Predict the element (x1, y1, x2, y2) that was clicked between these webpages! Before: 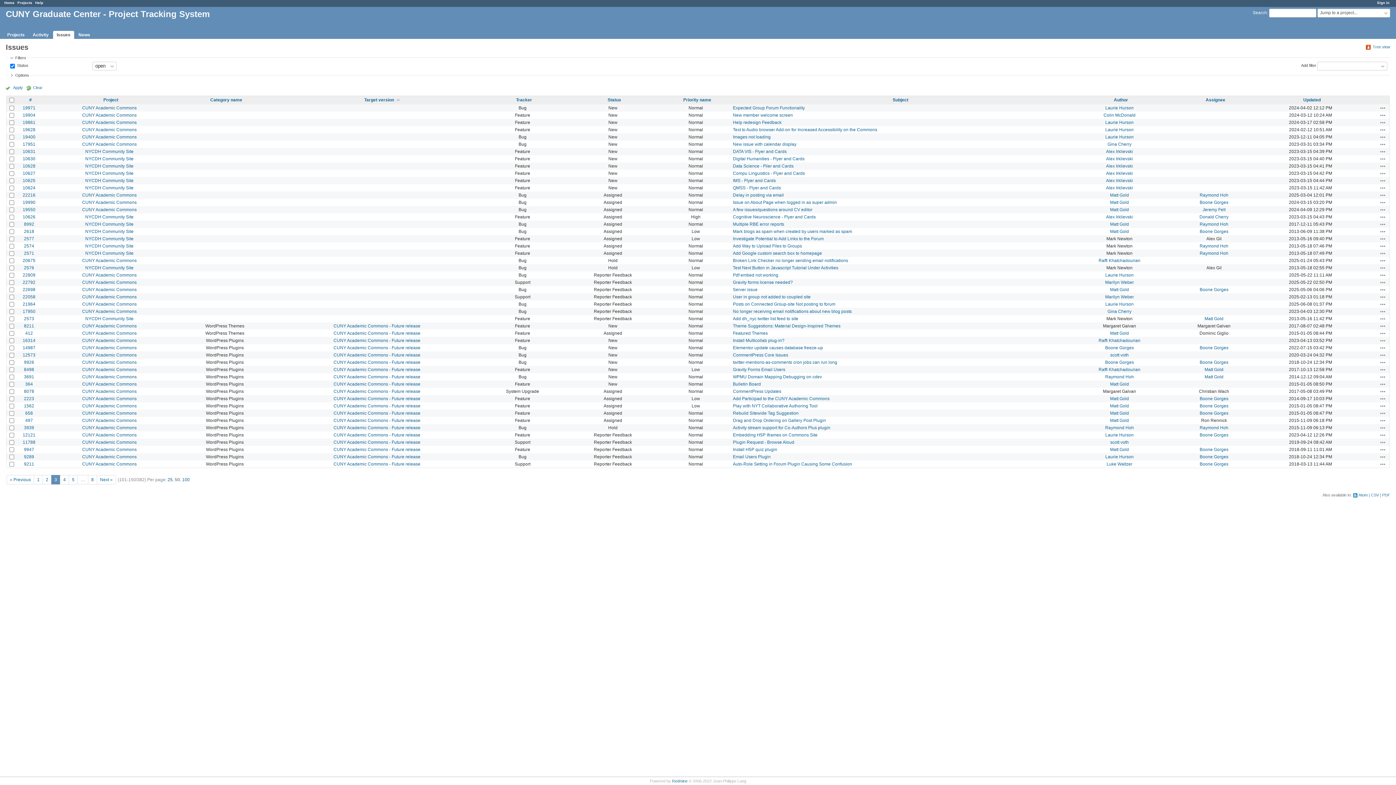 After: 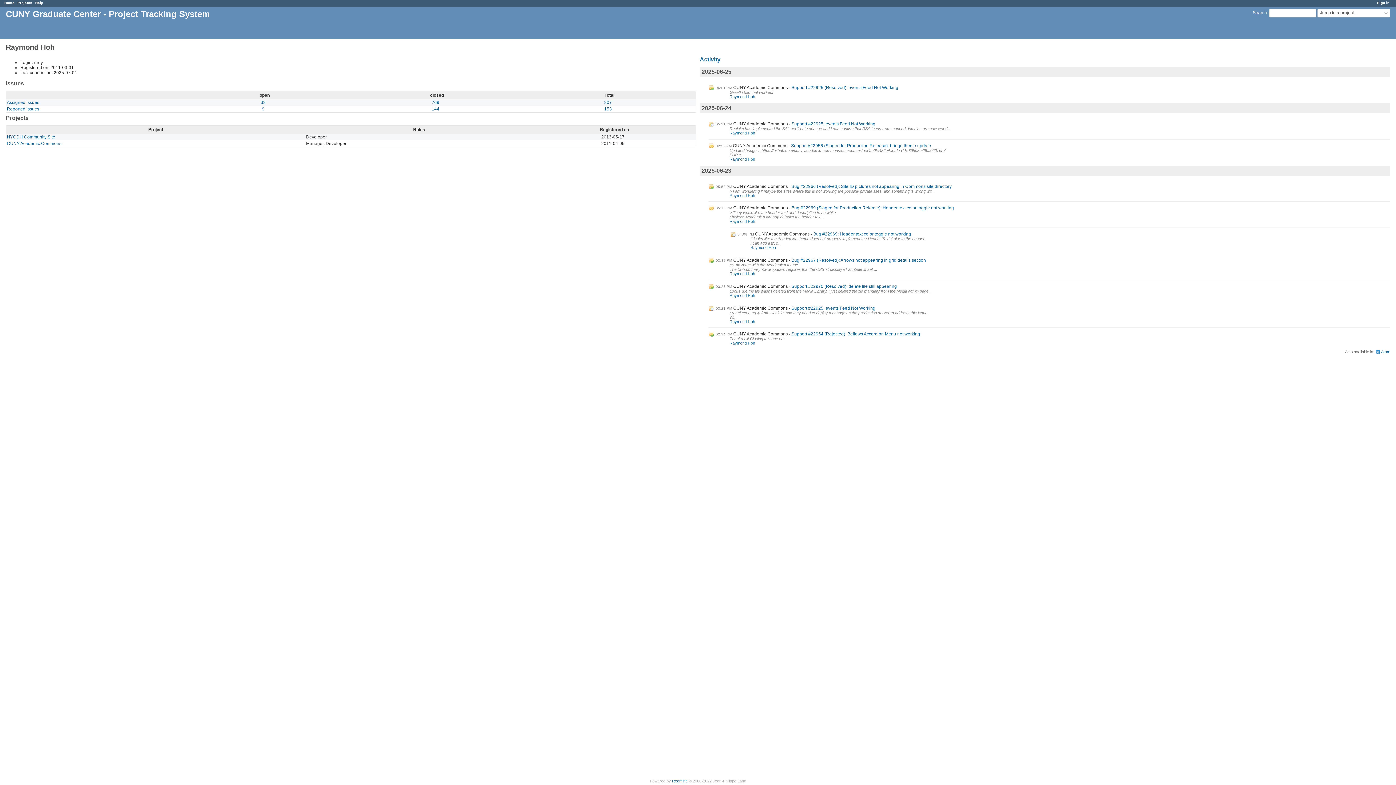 Action: bbox: (1200, 221, 1228, 226) label: Raymond Hoh